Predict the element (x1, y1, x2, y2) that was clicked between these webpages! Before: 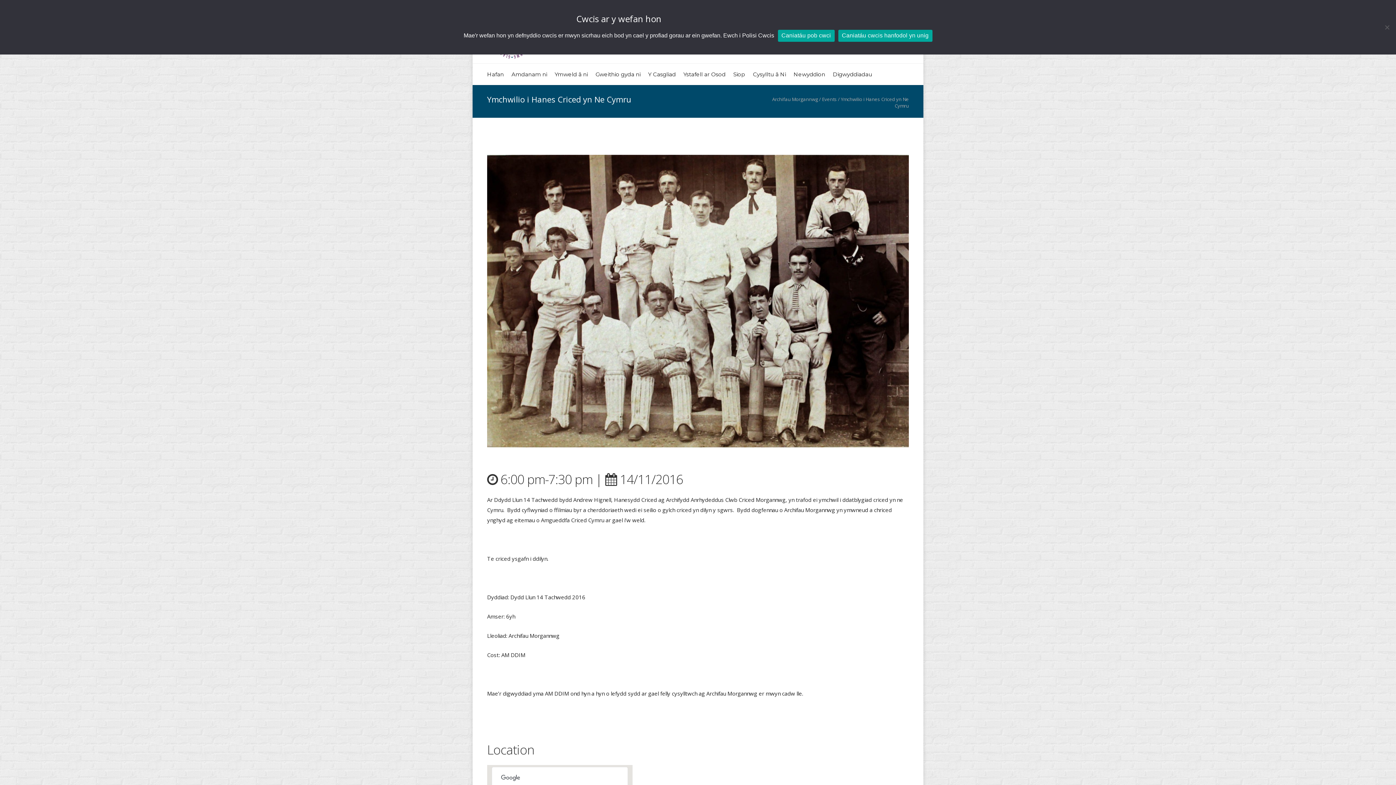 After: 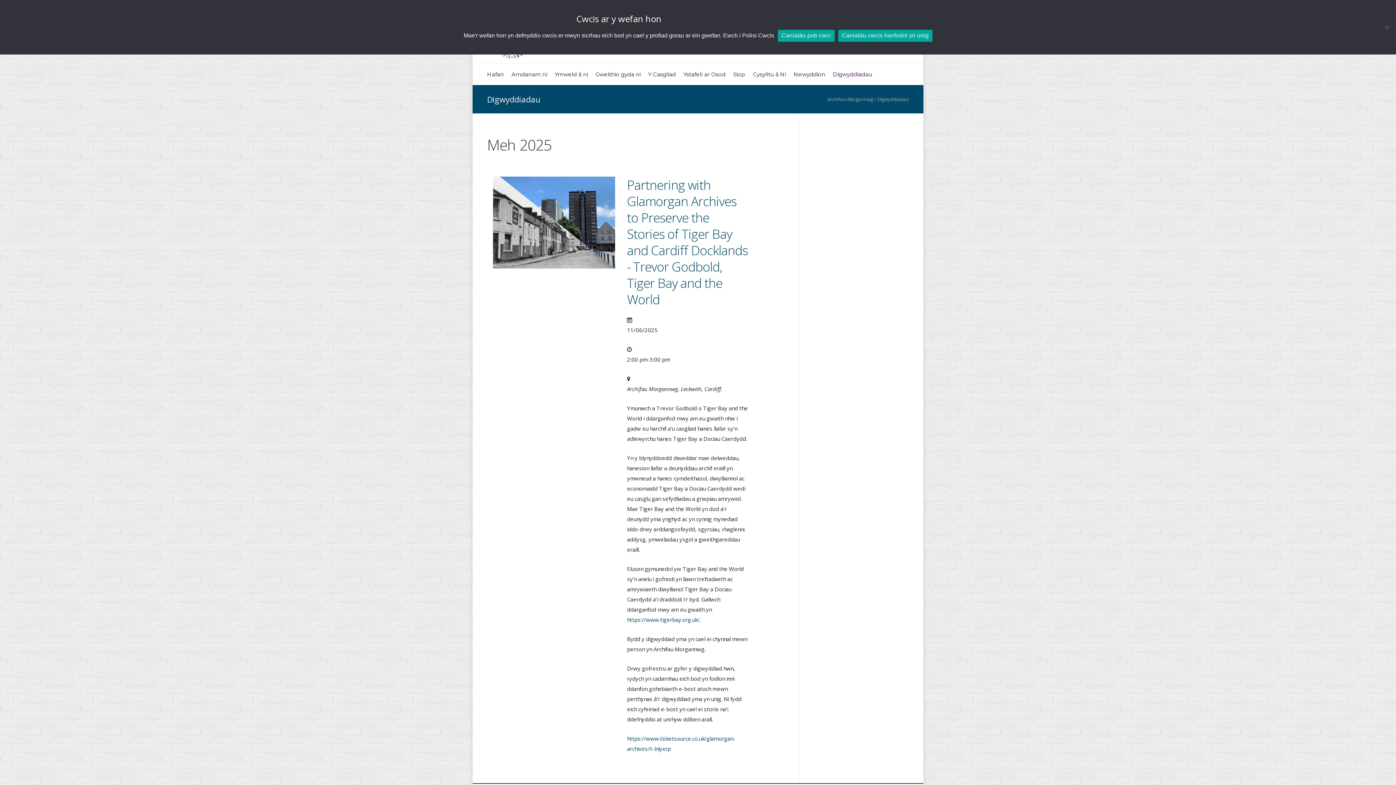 Action: label: Digwyddiadau bbox: (833, 63, 880, 85)